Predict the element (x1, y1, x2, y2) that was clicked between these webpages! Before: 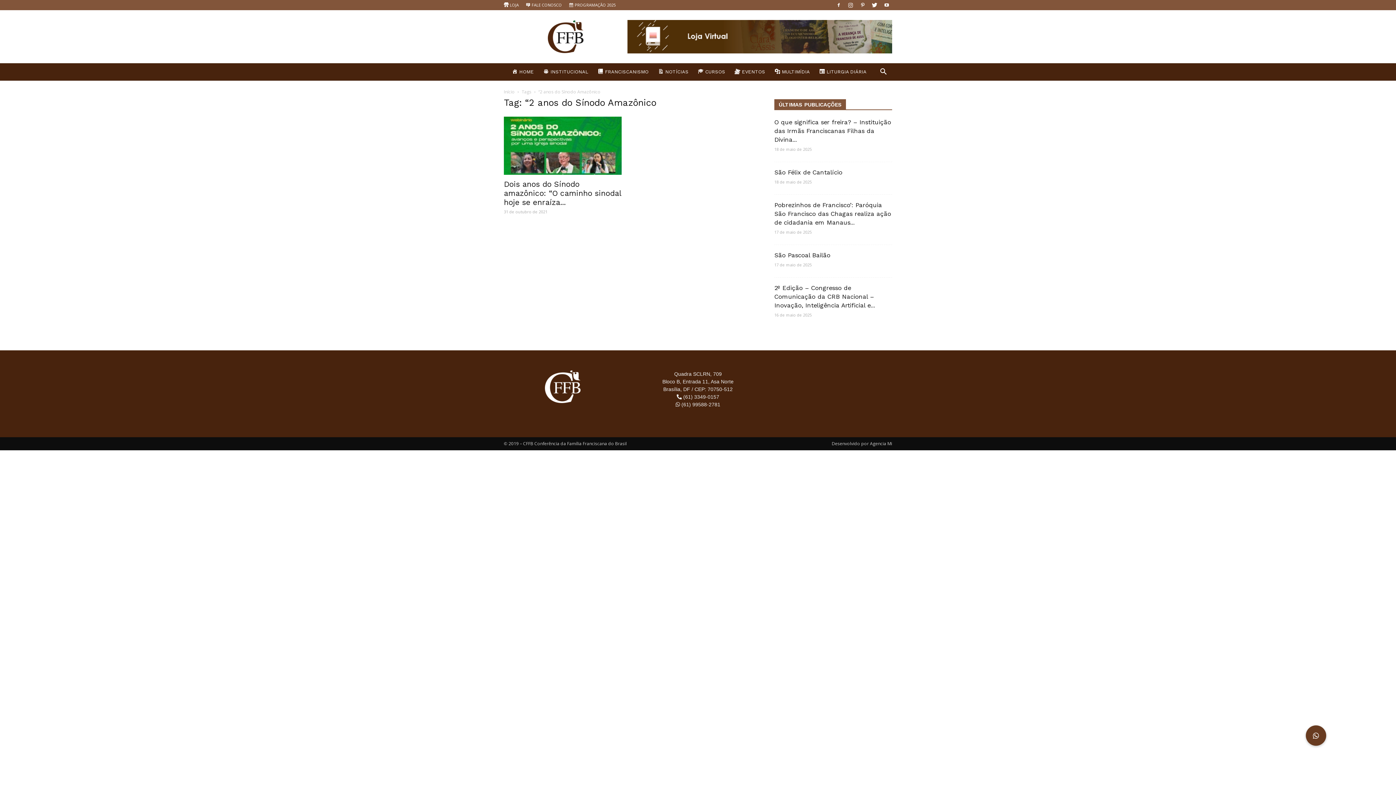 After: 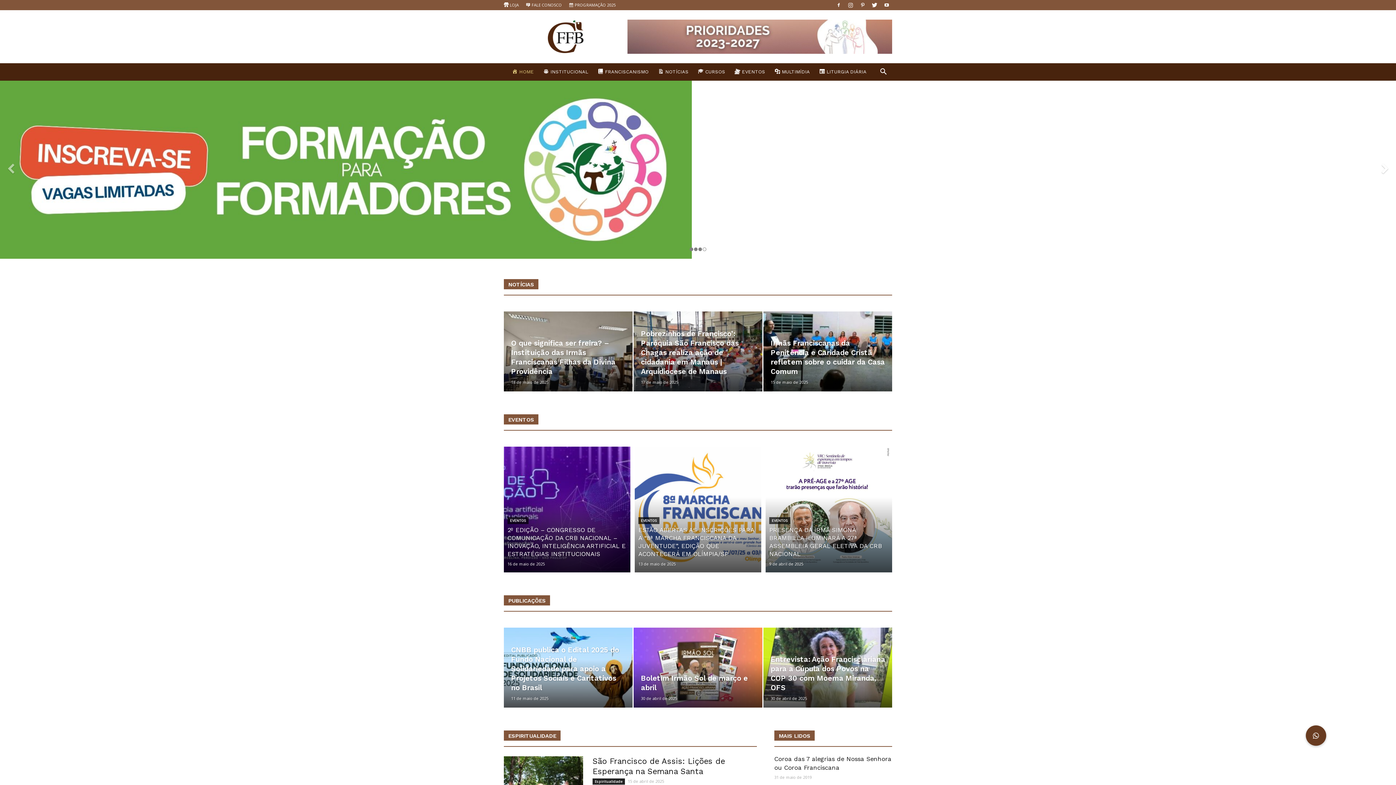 Action: bbox: (504, 88, 514, 94) label: Início